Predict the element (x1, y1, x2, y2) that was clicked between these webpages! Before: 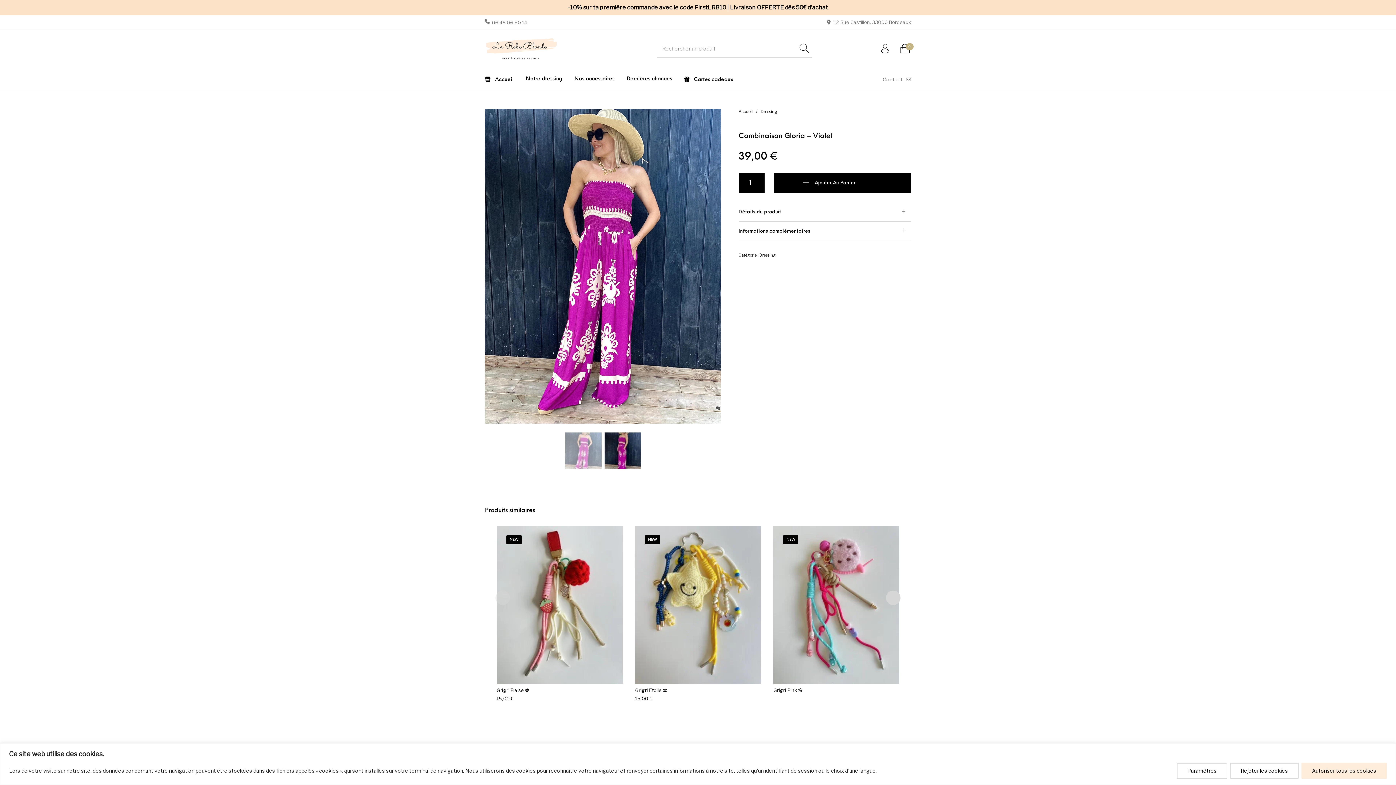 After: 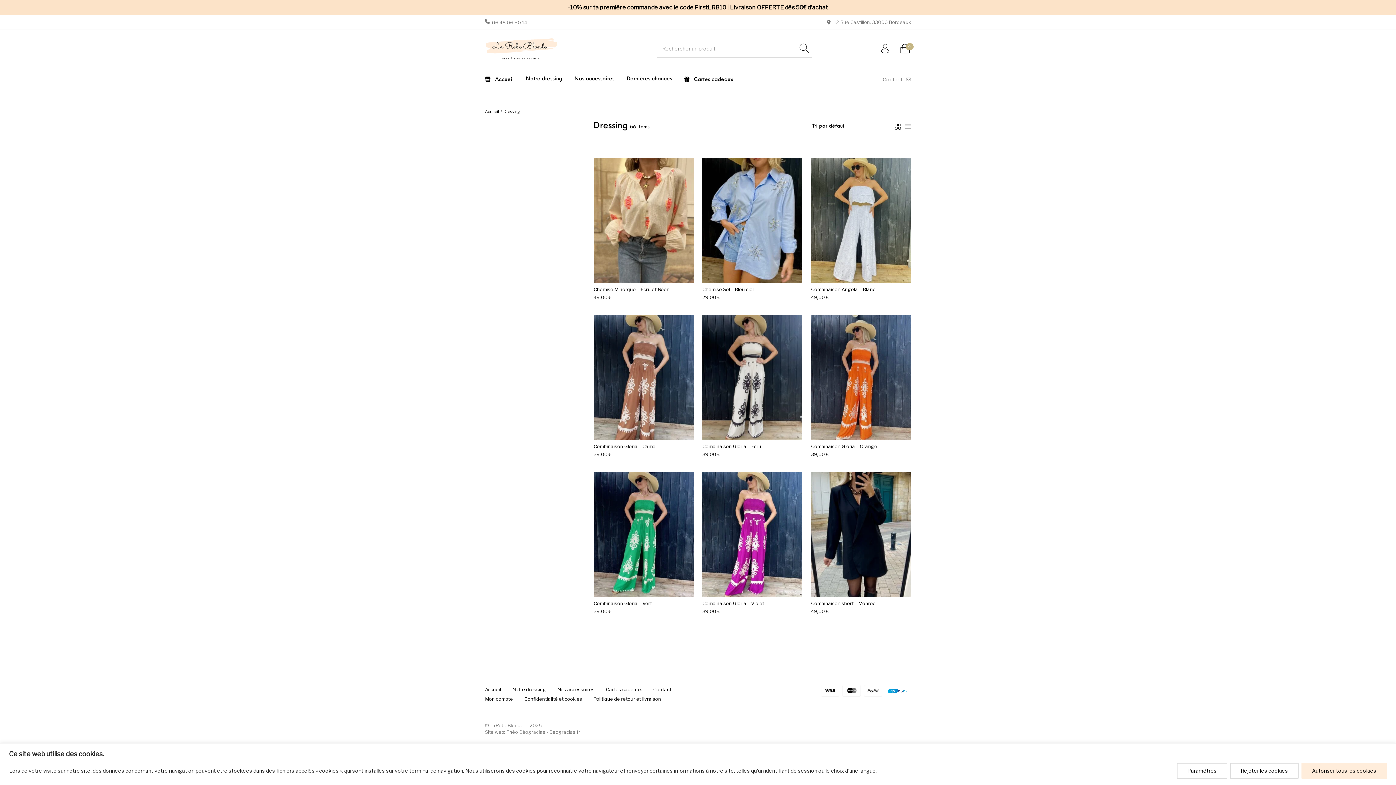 Action: label: Dressing bbox: (759, 252, 775, 257)